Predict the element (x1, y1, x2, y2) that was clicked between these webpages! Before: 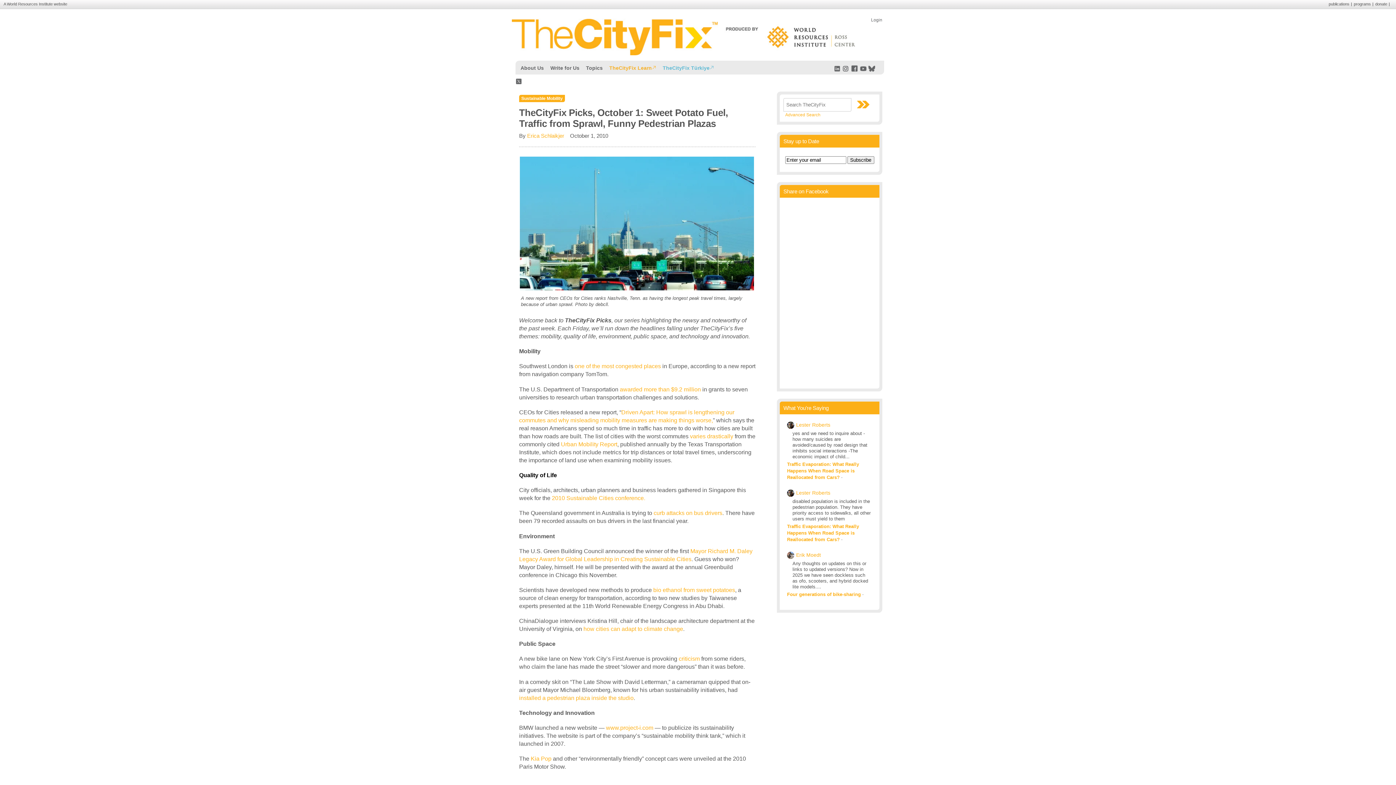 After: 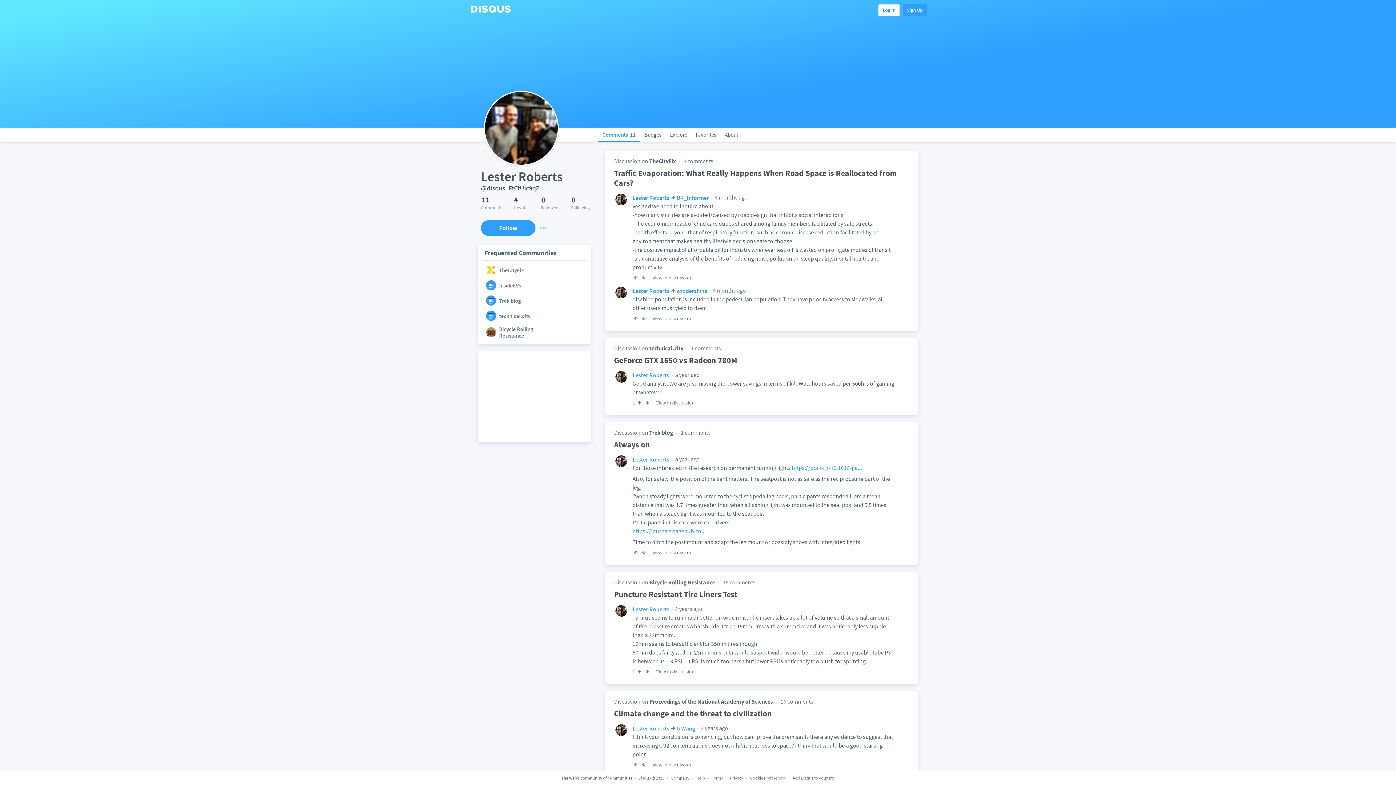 Action: bbox: (796, 421, 830, 428) label: Lester Roberts